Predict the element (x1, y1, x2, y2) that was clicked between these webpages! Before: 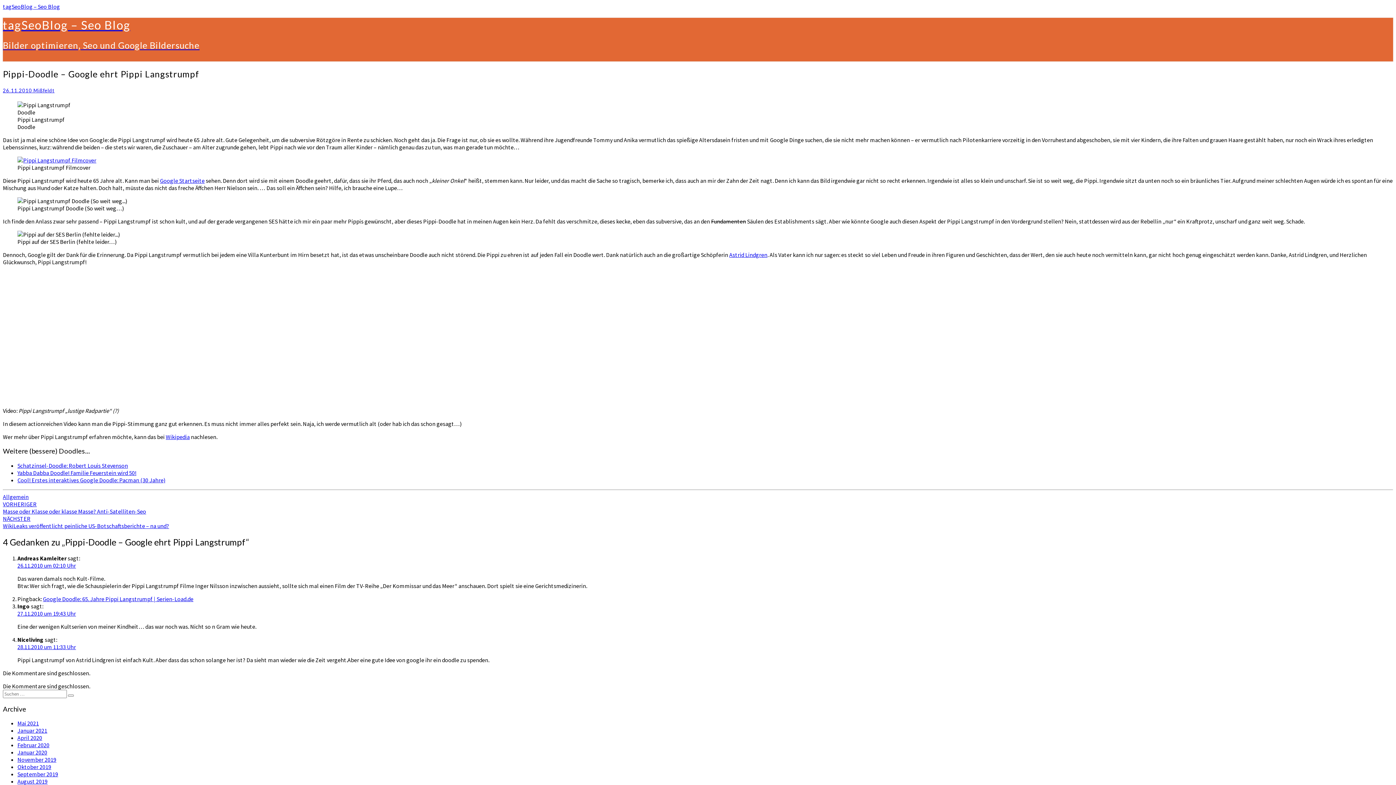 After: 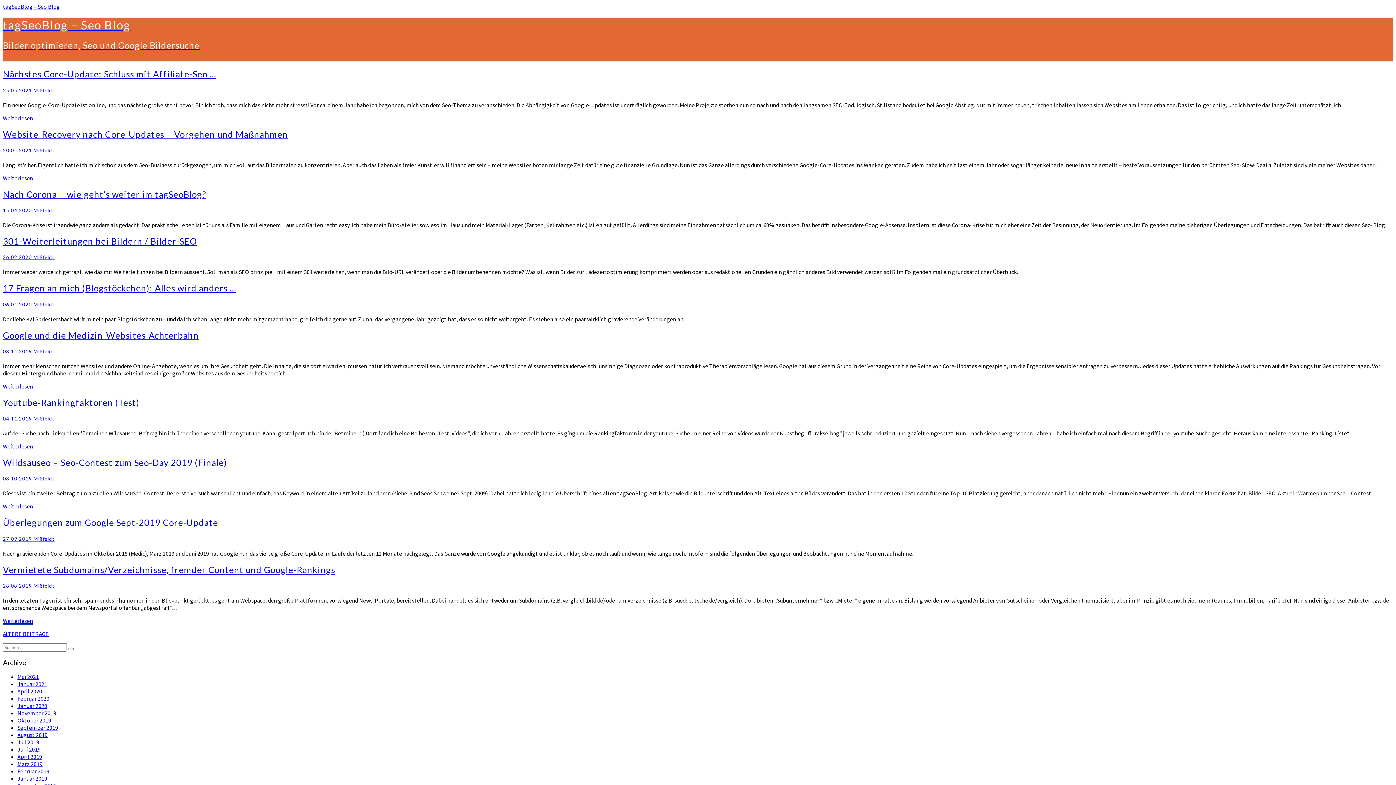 Action: bbox: (2, 17, 1393, 50) label: tagSeoBlog – Seo Blog
Bilder optimieren, Seo und Google Bildersuche